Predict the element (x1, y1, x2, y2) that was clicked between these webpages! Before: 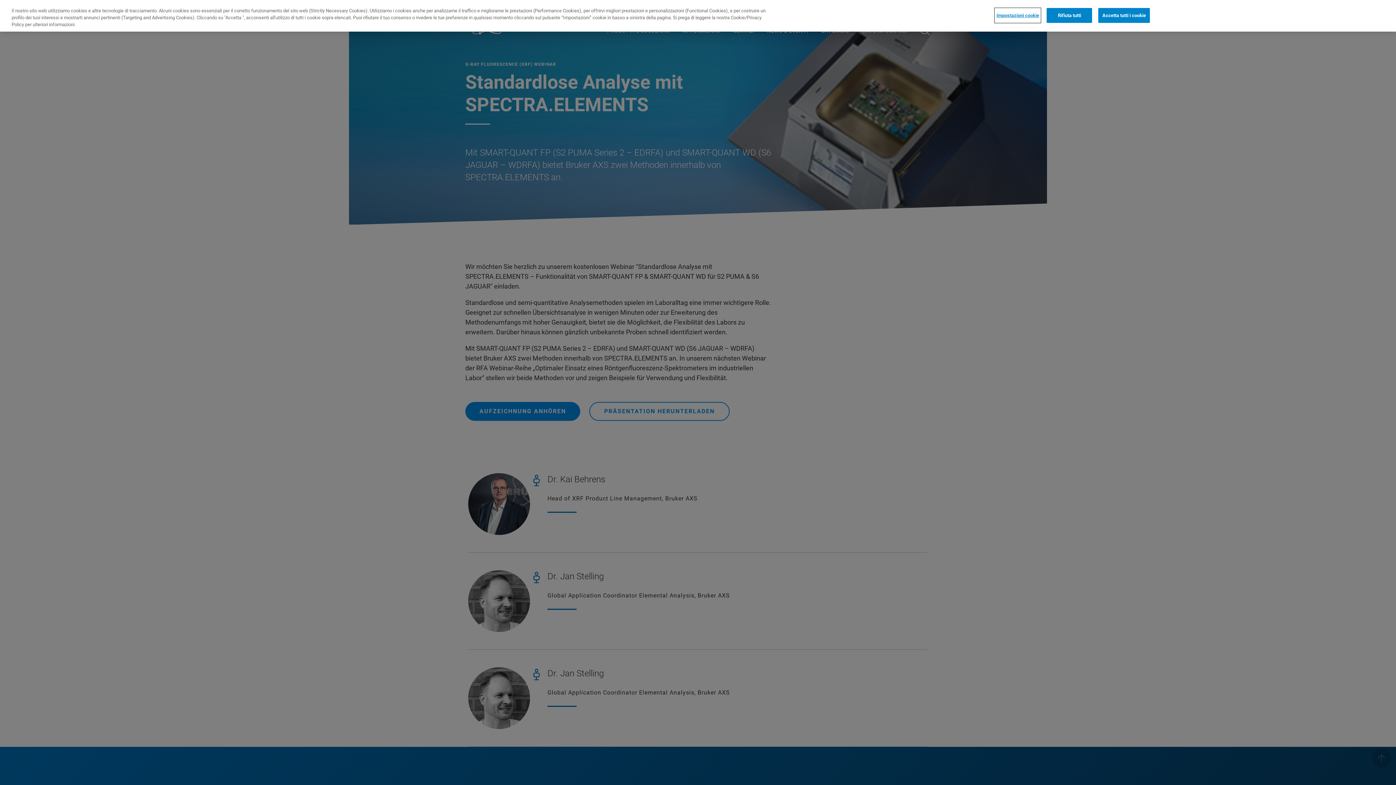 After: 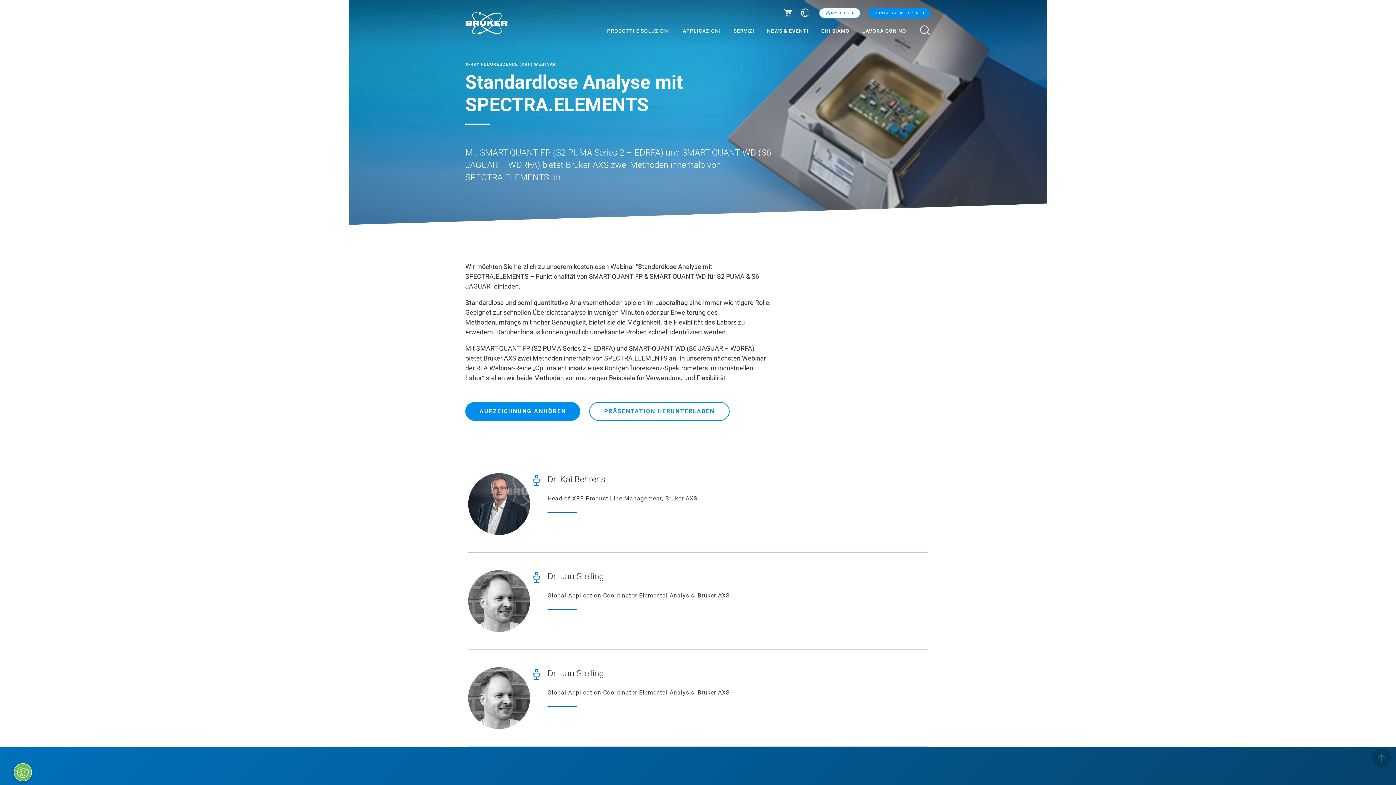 Action: bbox: (1047, 7, 1092, 22) label: Rifiuta tutti